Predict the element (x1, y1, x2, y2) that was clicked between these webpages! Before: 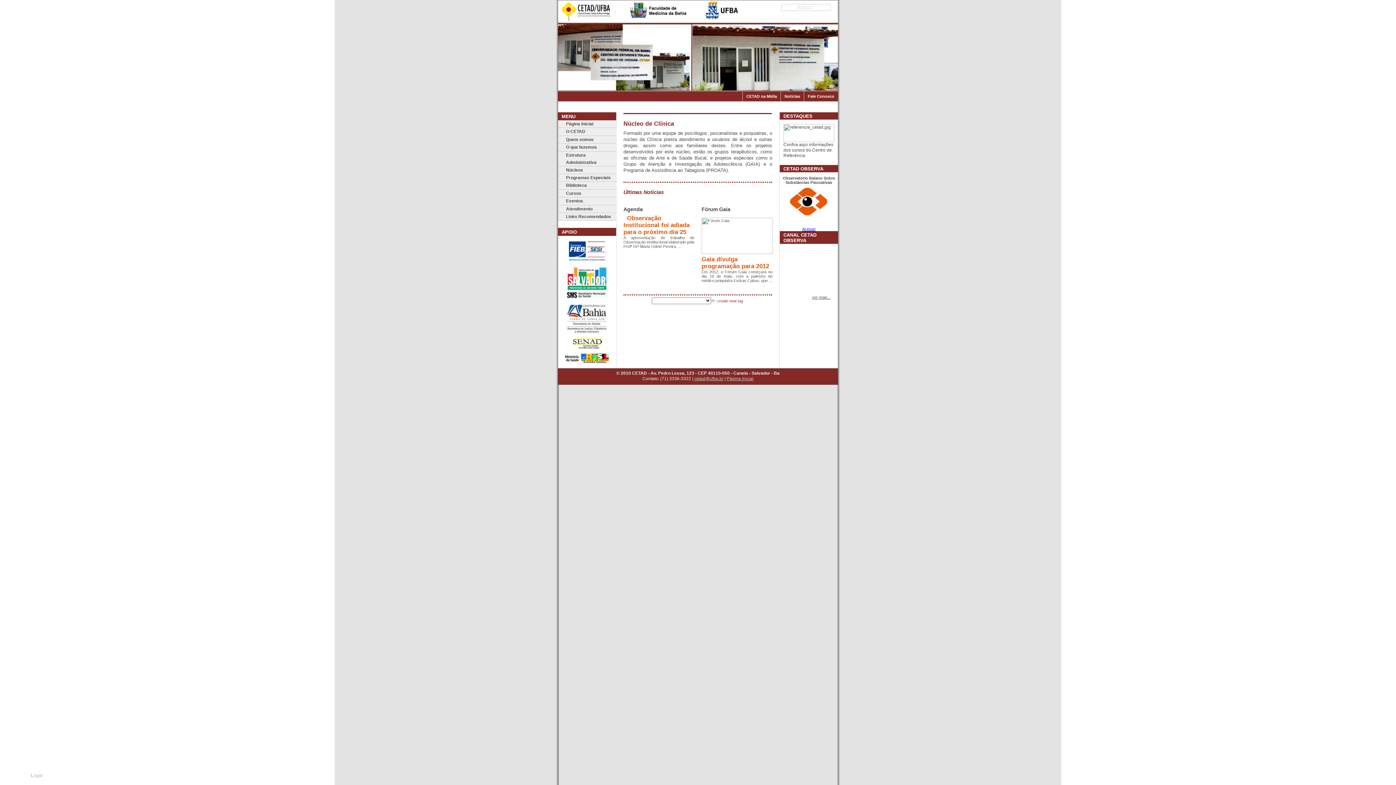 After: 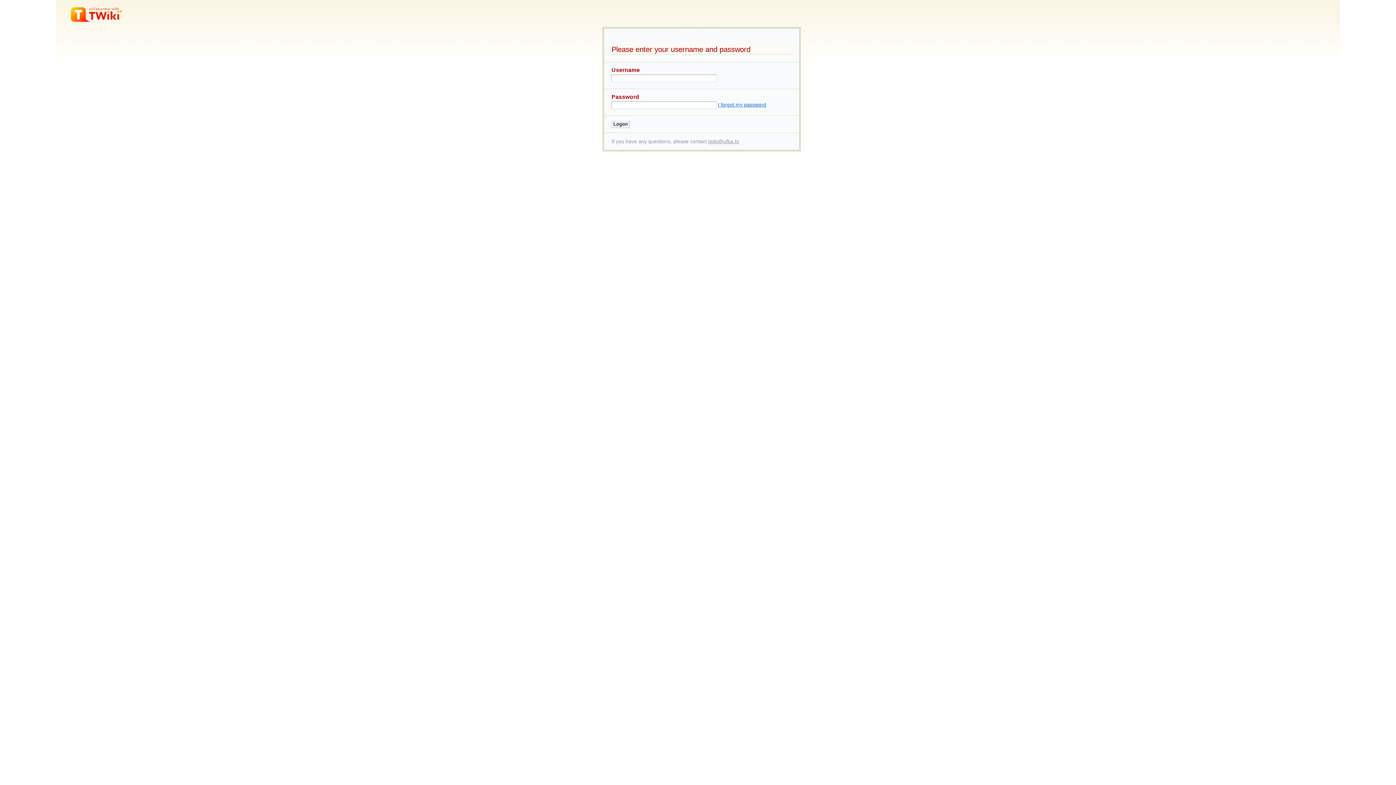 Action: bbox: (27, 772, 44, 779) label: Logar